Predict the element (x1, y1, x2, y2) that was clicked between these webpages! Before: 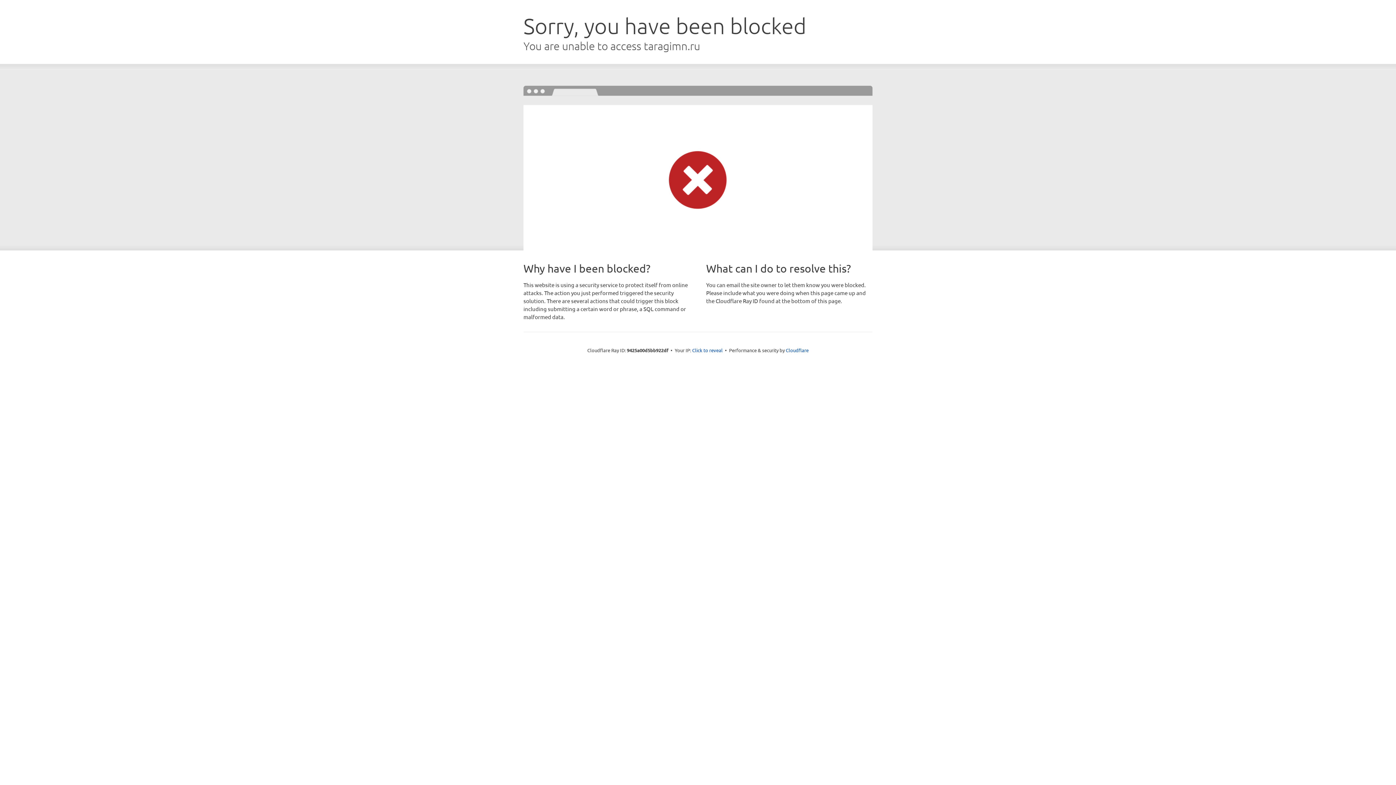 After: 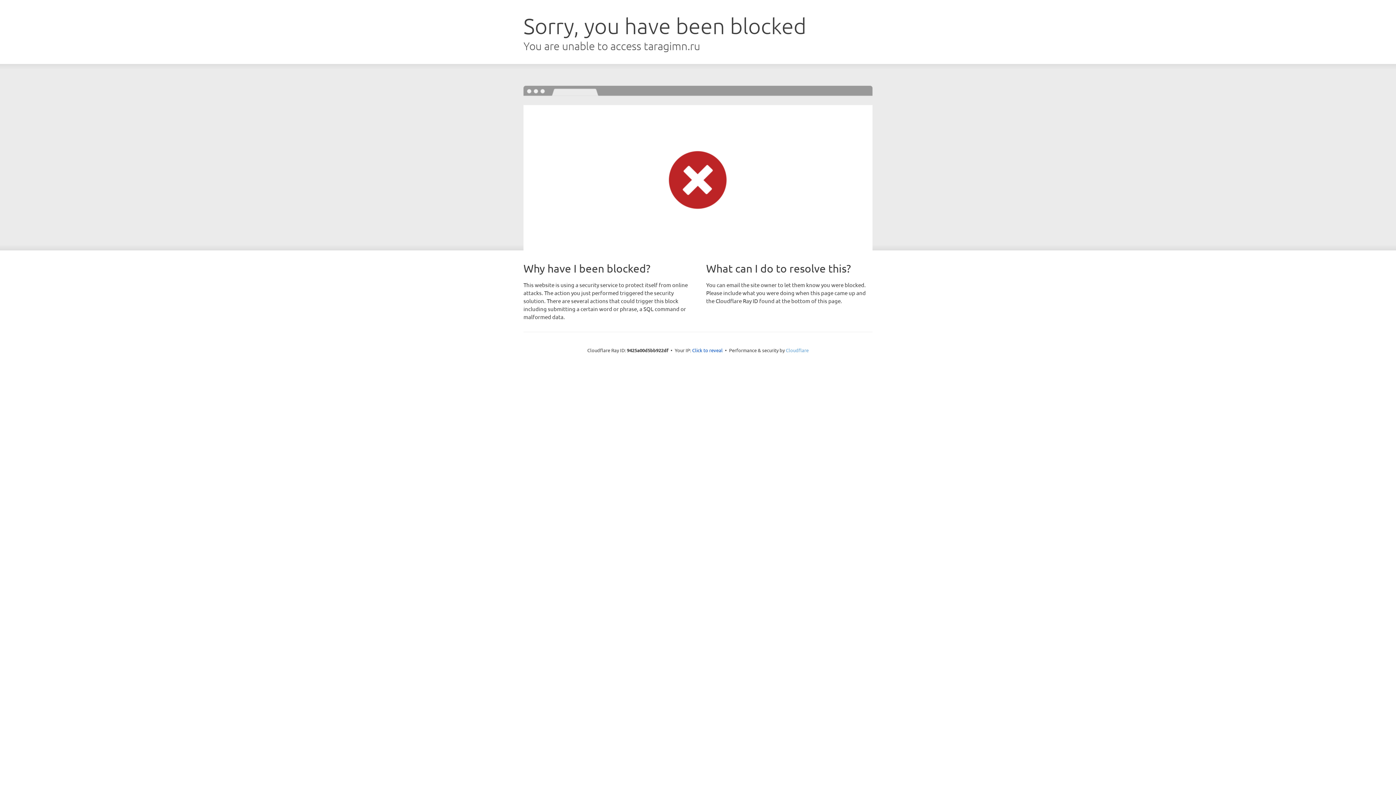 Action: label: Cloudflare bbox: (786, 347, 808, 353)